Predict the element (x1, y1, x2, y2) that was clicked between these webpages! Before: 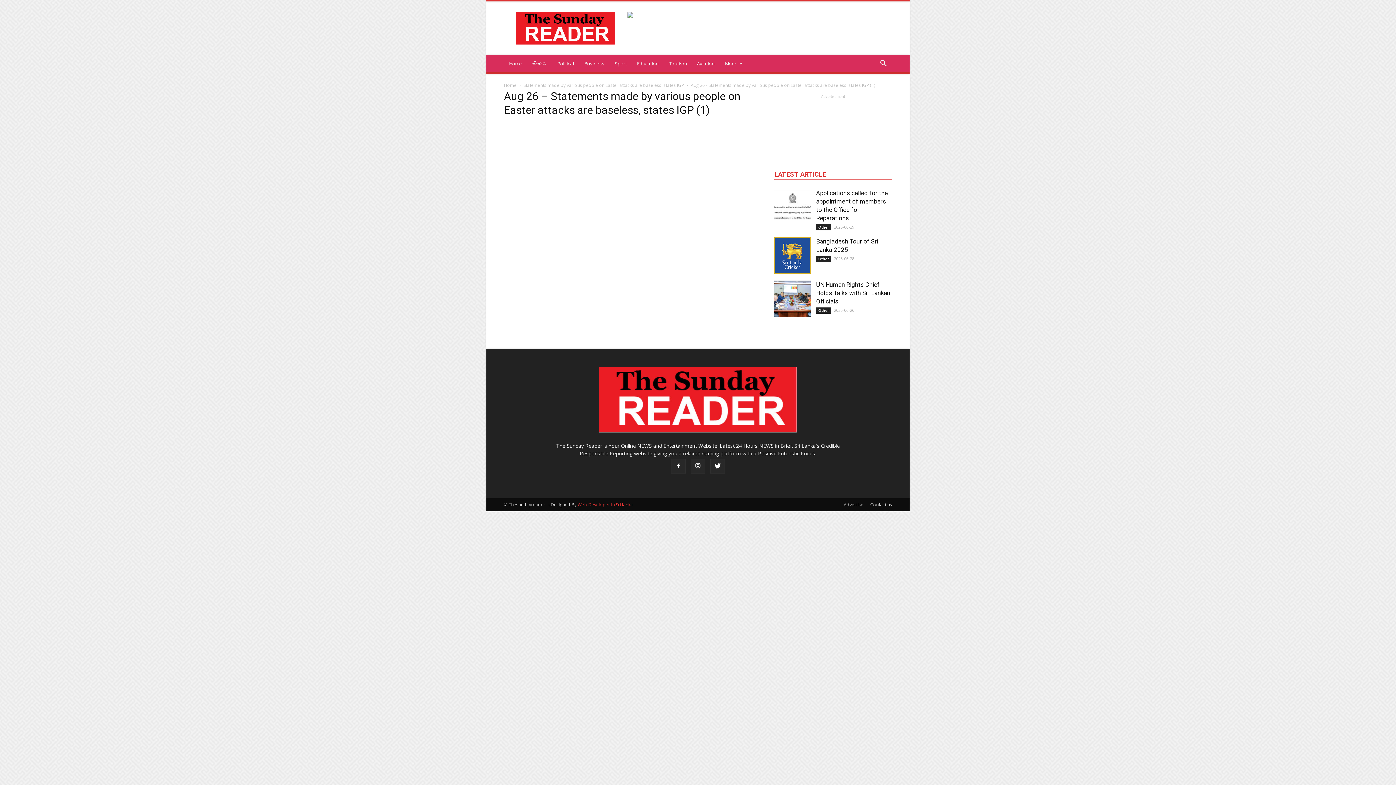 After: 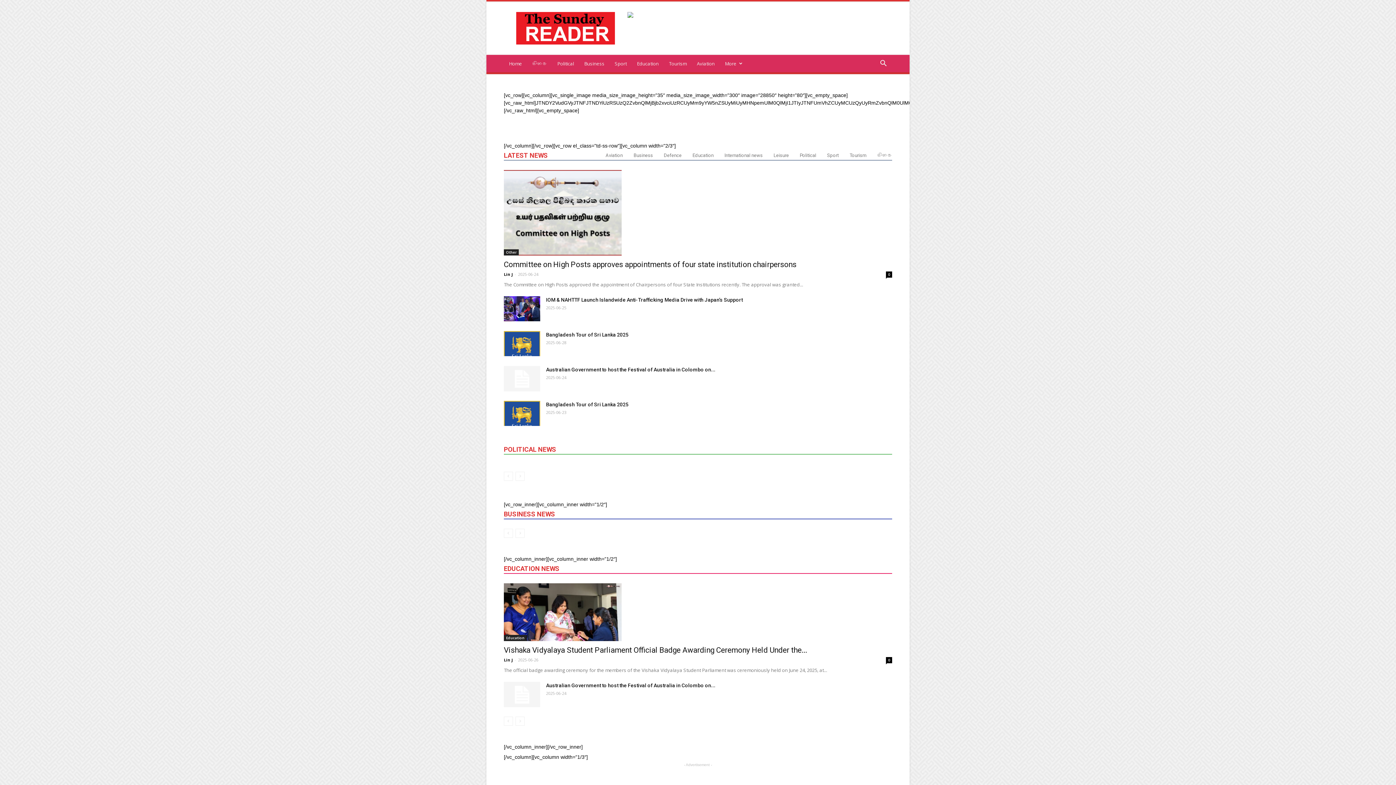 Action: label: Home bbox: (504, 54, 527, 72)